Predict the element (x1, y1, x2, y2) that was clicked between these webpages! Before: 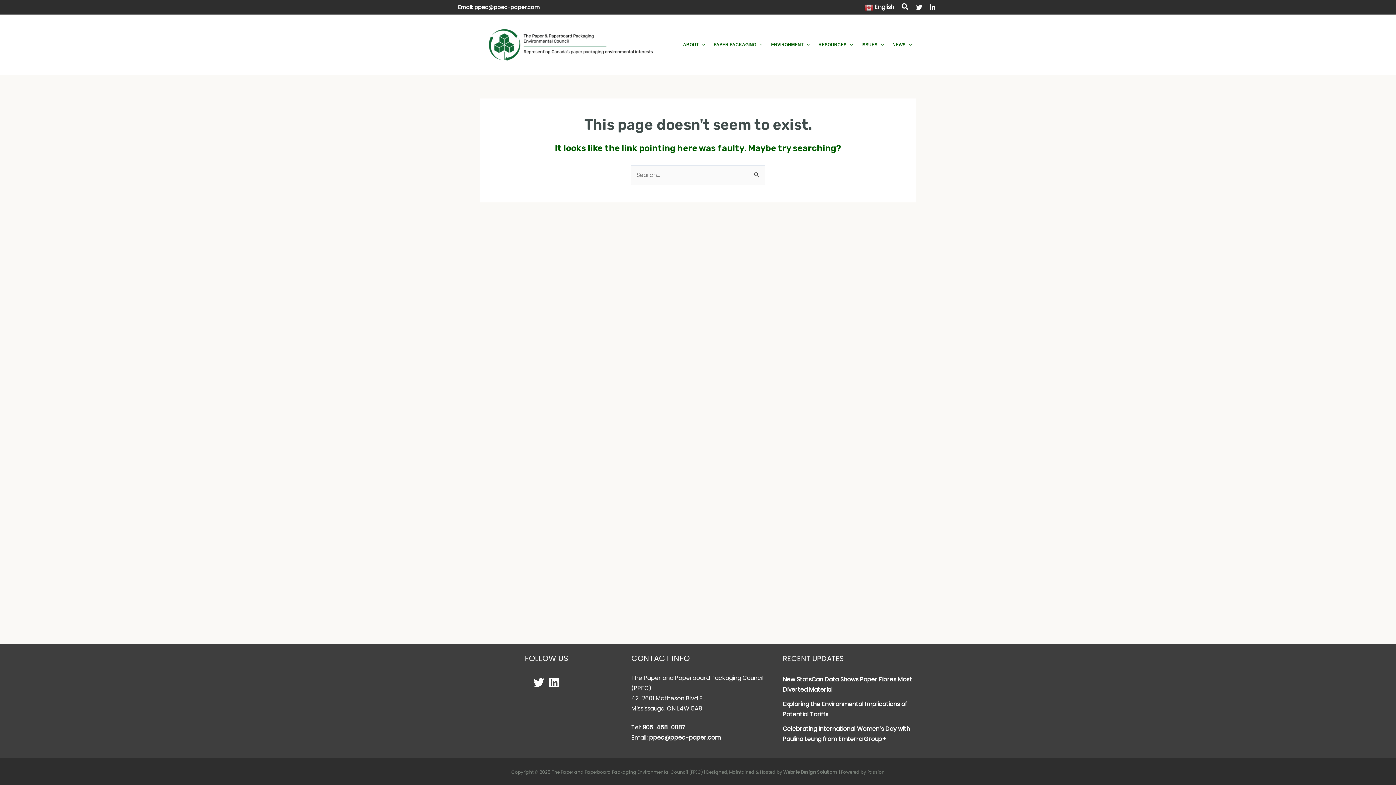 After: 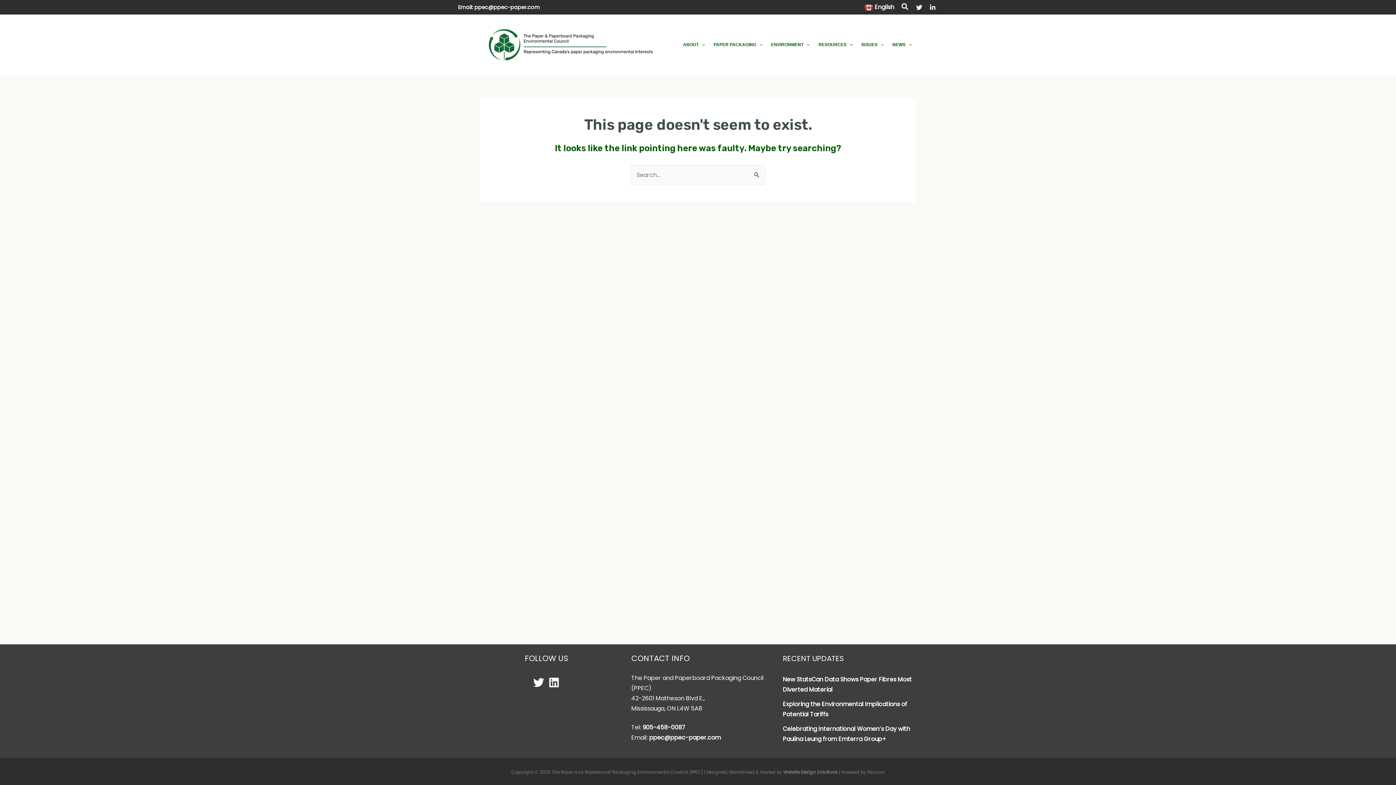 Action: bbox: (548, 677, 559, 688) label: Linkedin